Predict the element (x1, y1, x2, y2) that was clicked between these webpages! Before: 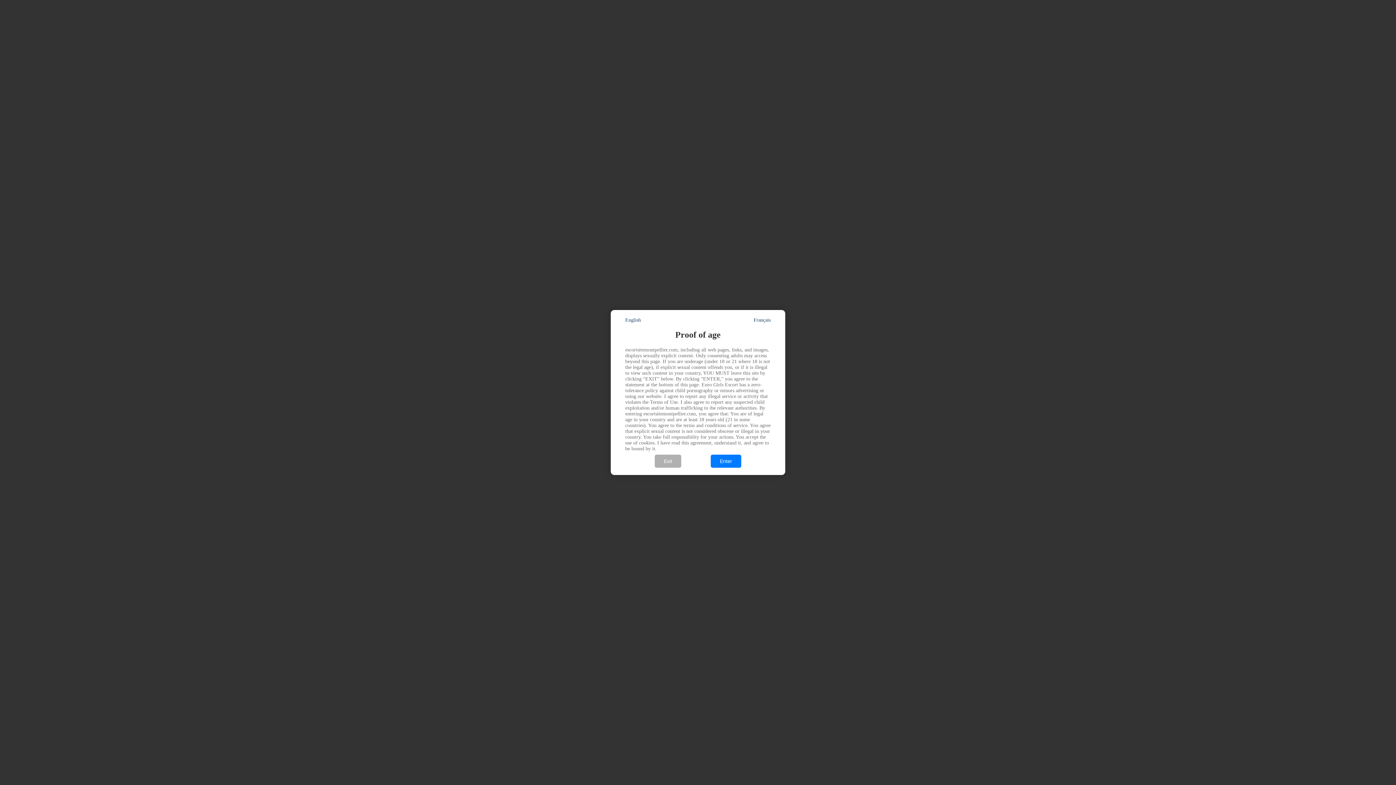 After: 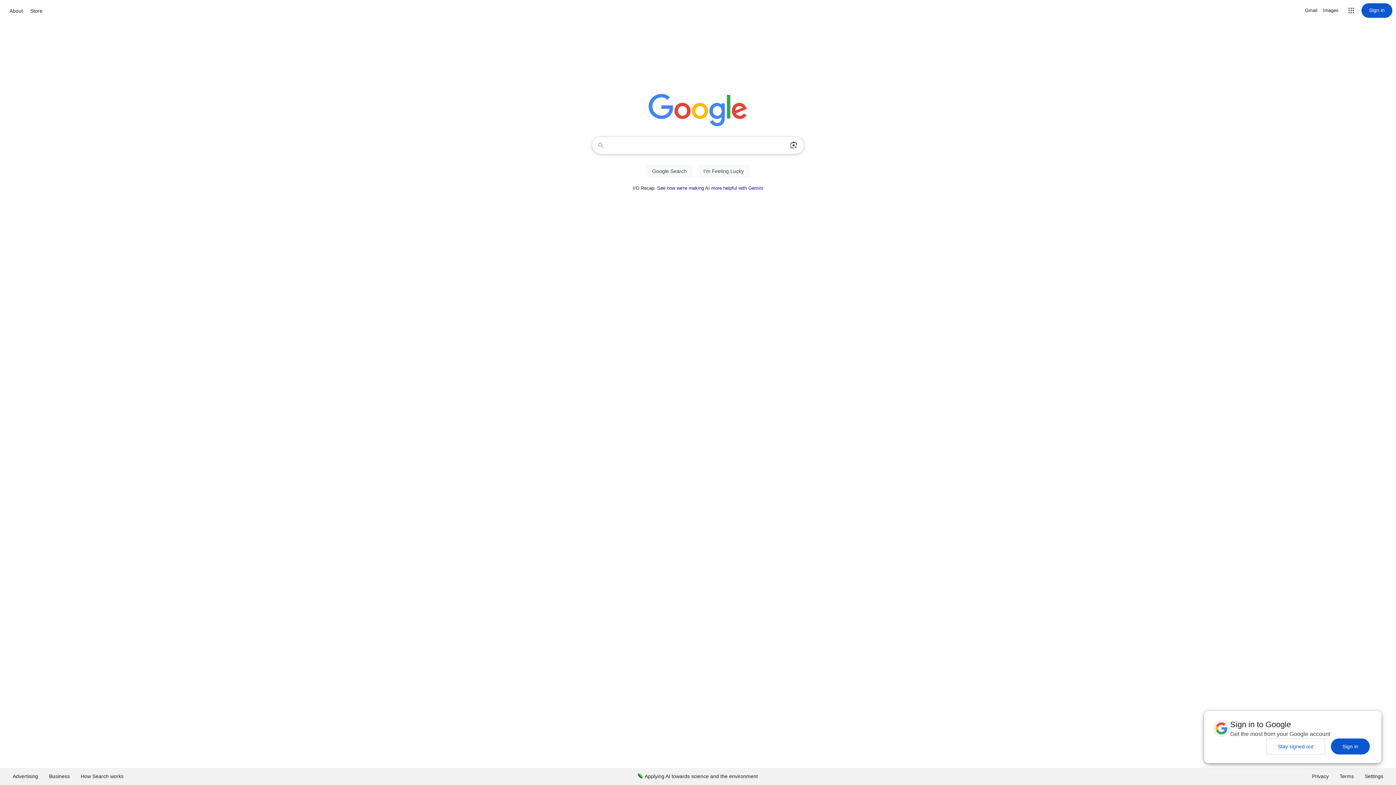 Action: bbox: (654, 455, 681, 468) label: Exit